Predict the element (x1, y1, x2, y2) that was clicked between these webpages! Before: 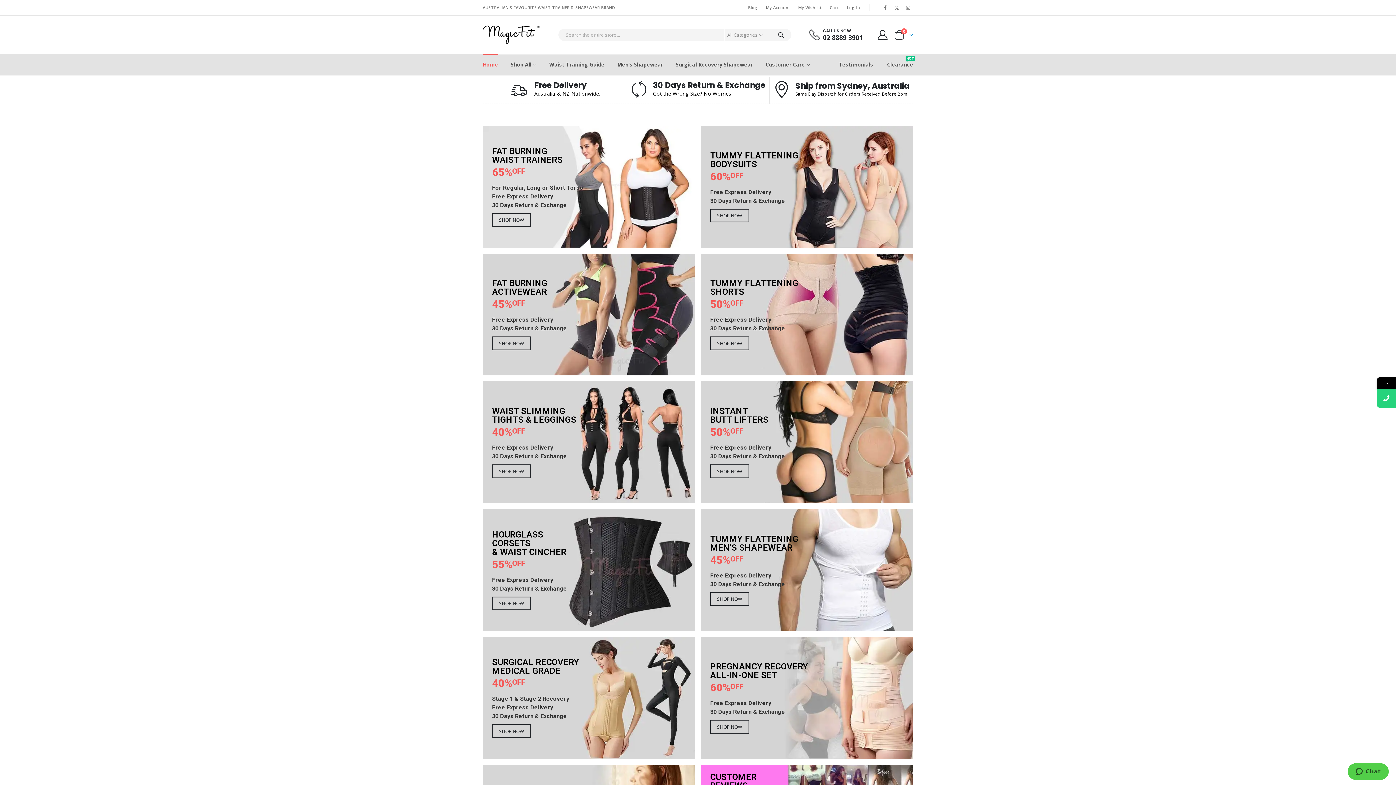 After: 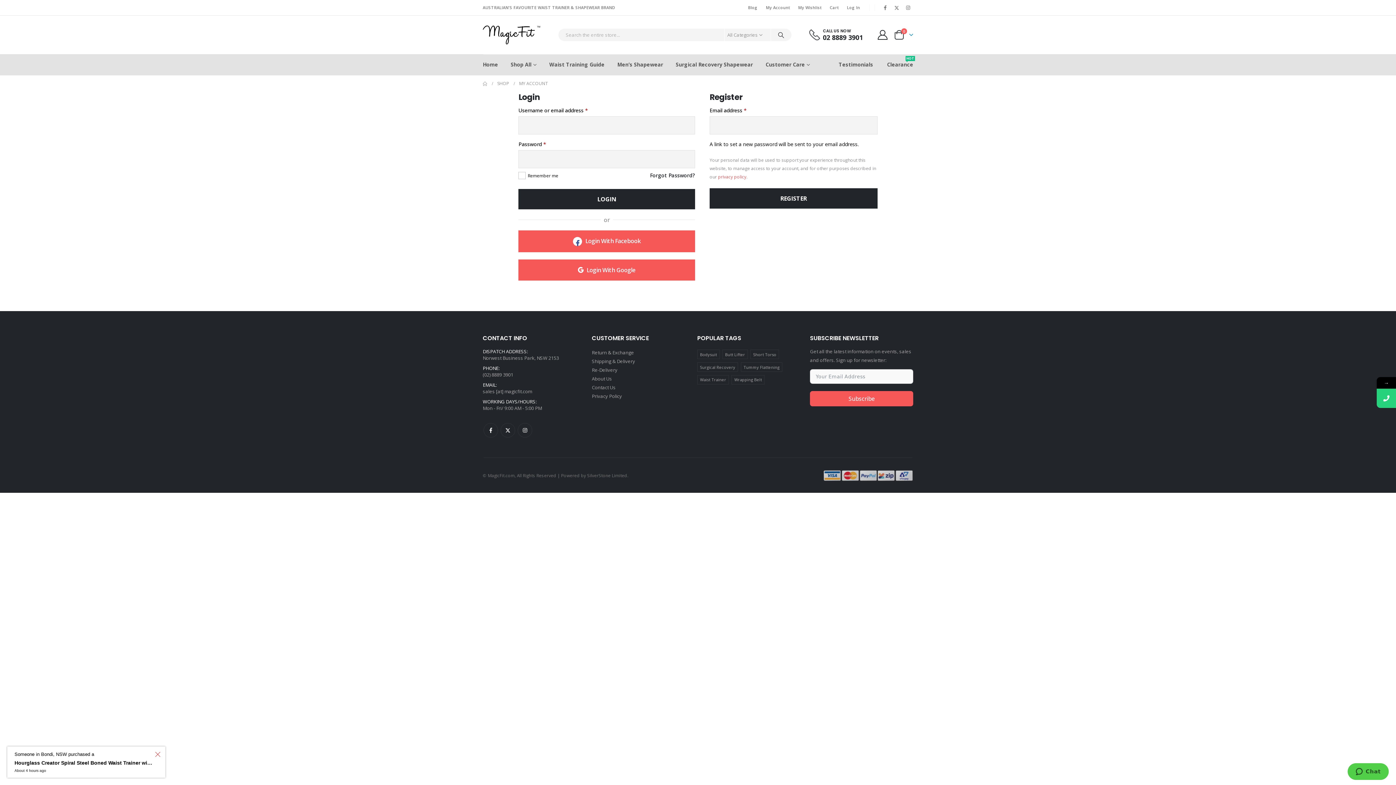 Action: bbox: (876, 29, 888, 39)